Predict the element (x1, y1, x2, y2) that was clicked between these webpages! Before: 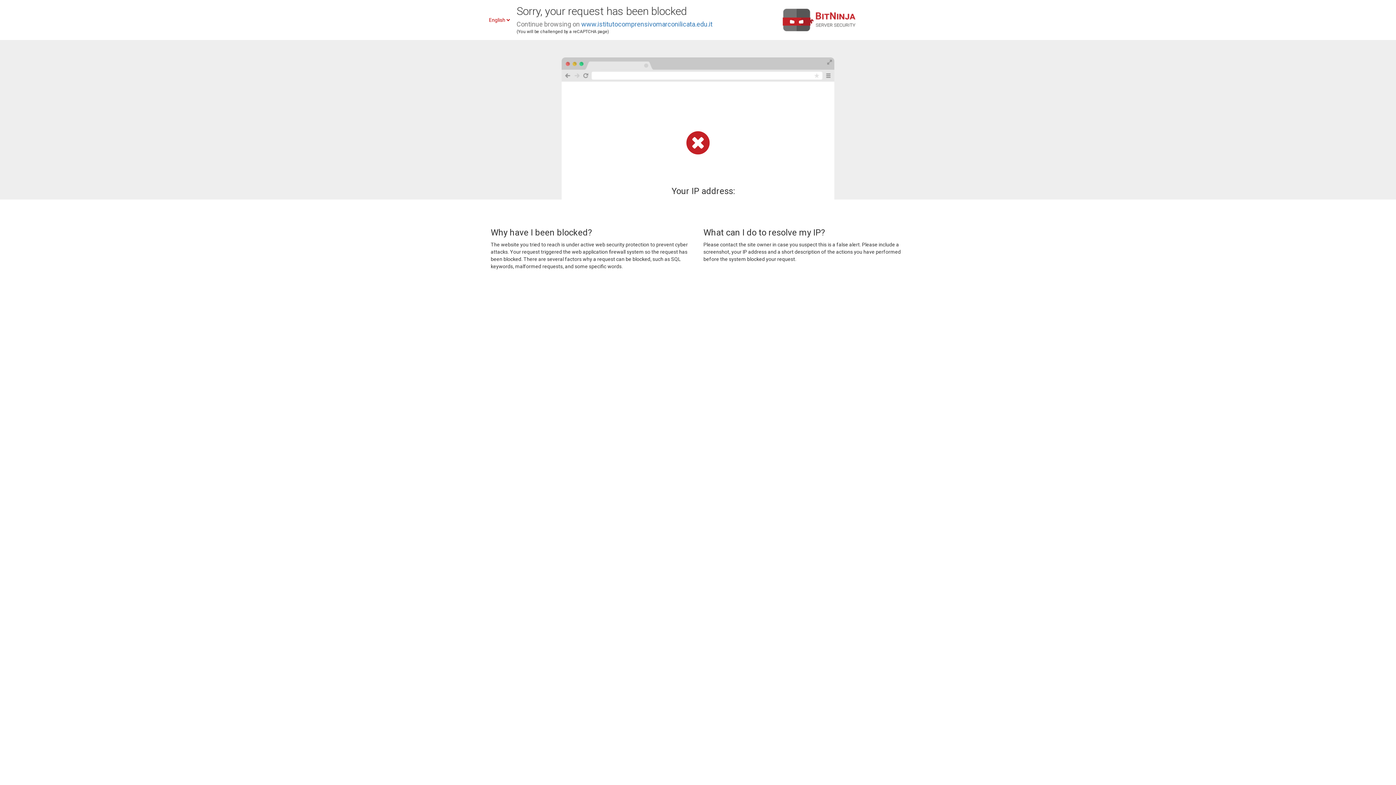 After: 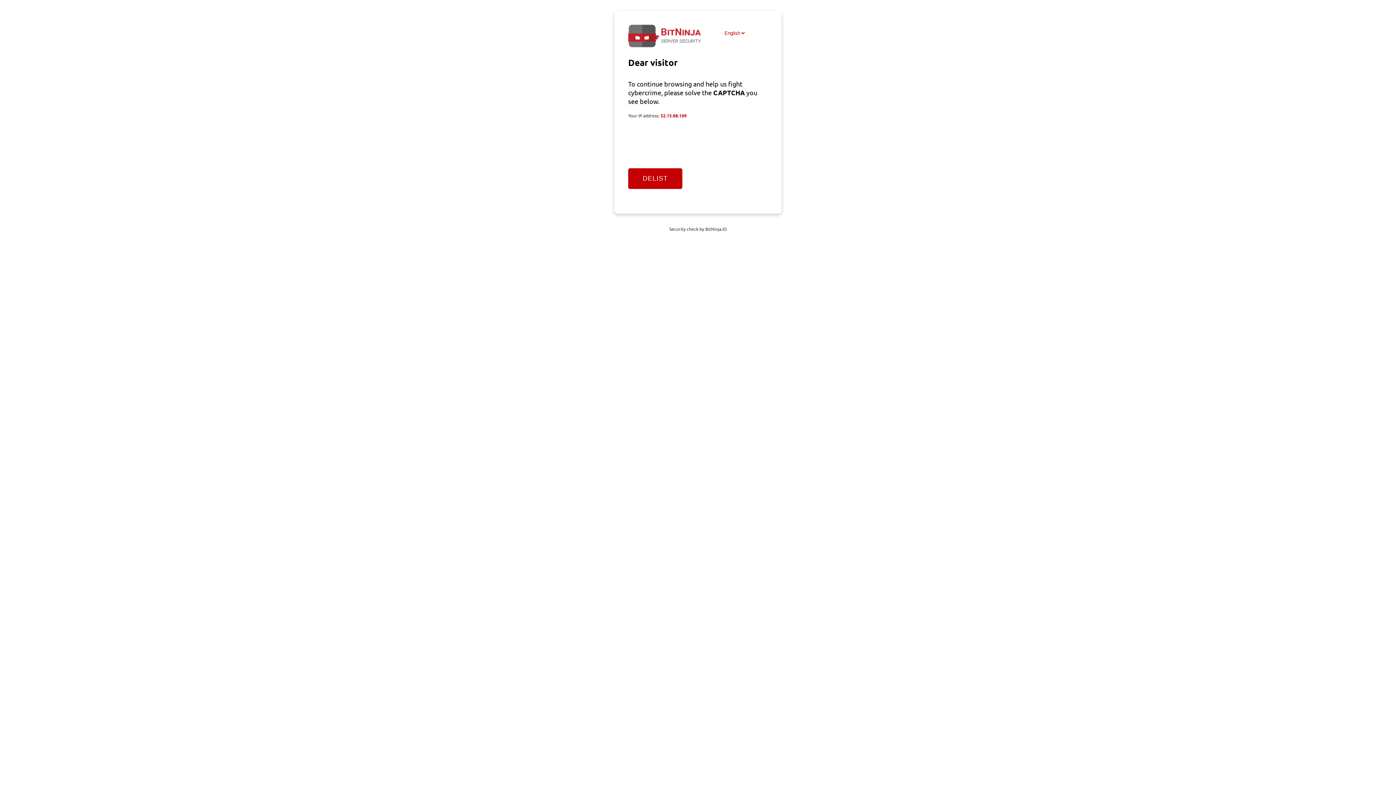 Action: label: www.istitutocomprensivomarconilicata.edu.it bbox: (581, 20, 712, 28)